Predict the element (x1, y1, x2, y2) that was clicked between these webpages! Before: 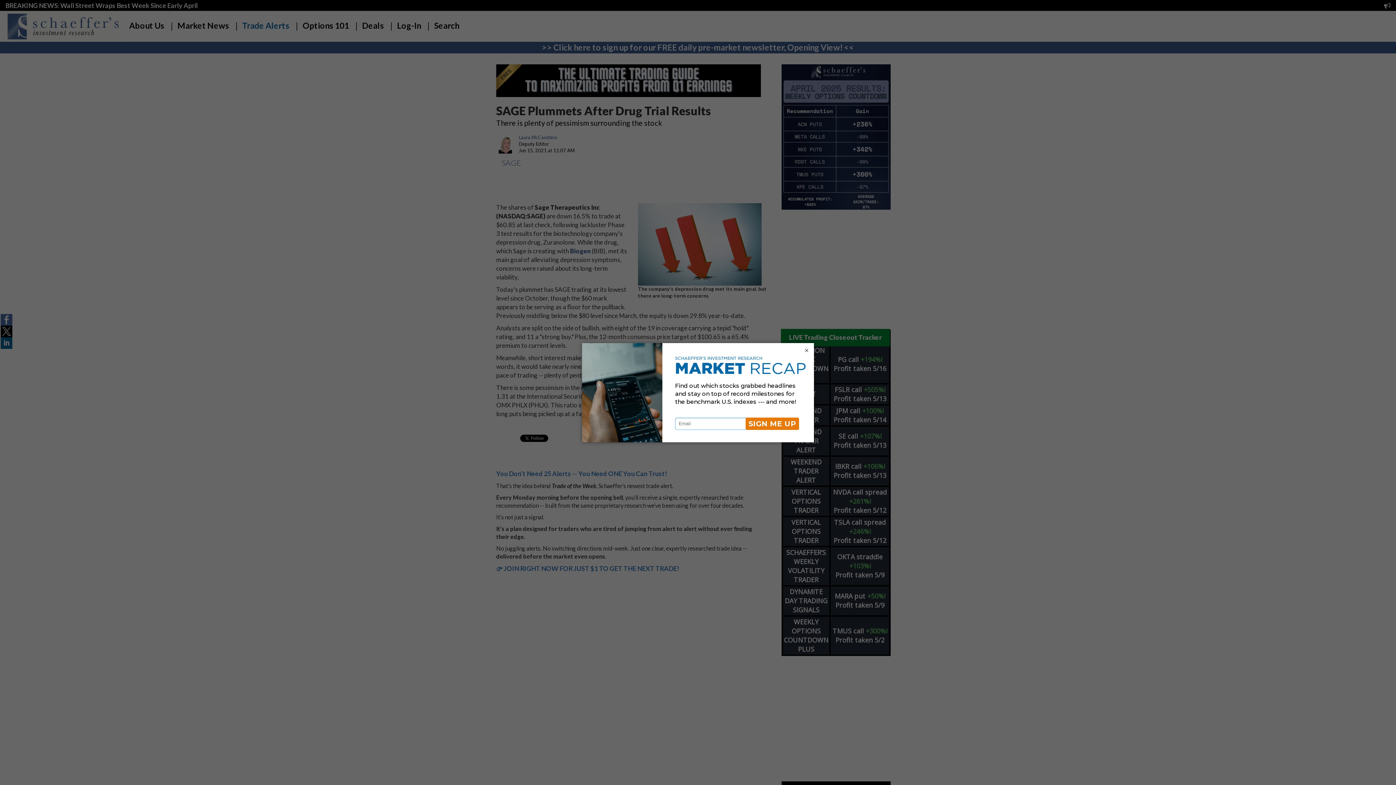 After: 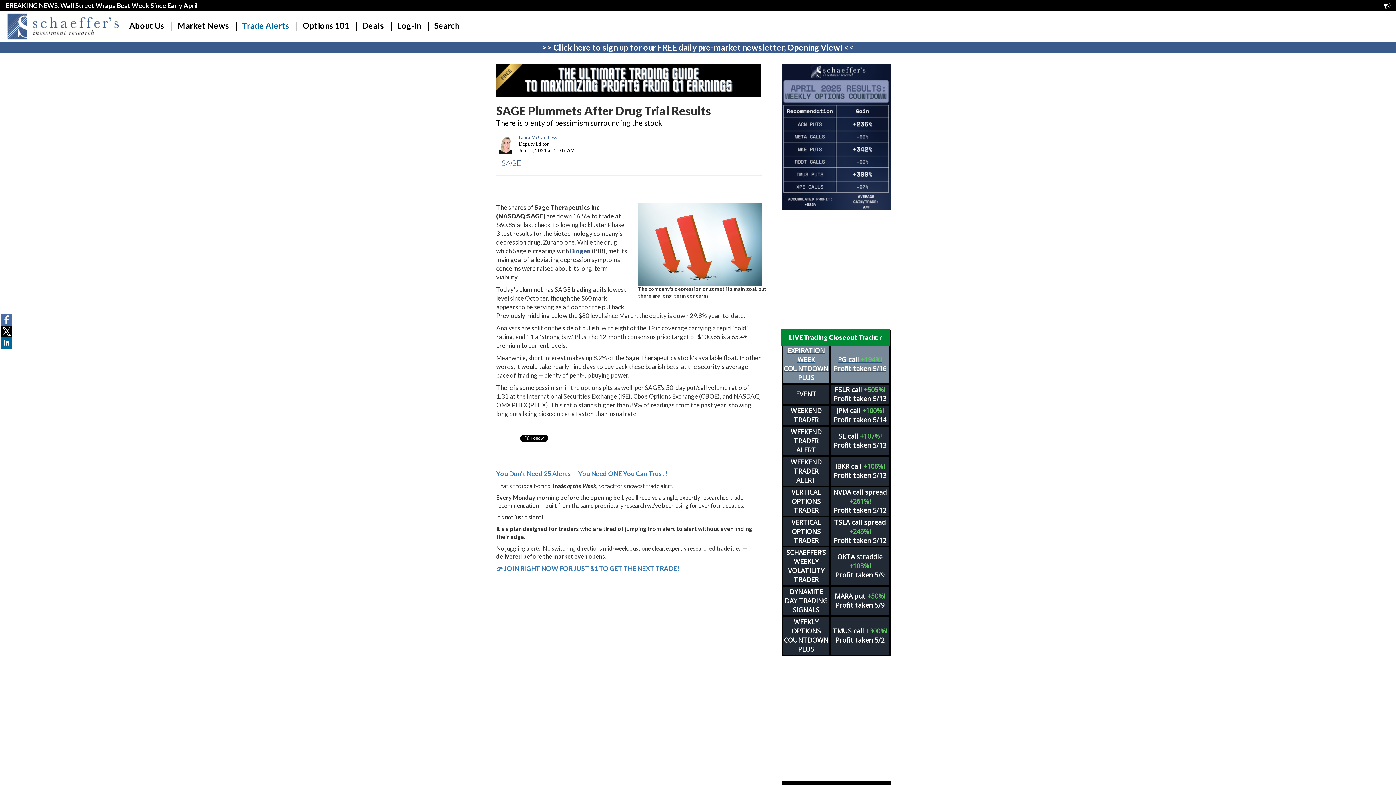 Action: label: × bbox: (803, 346, 810, 354)